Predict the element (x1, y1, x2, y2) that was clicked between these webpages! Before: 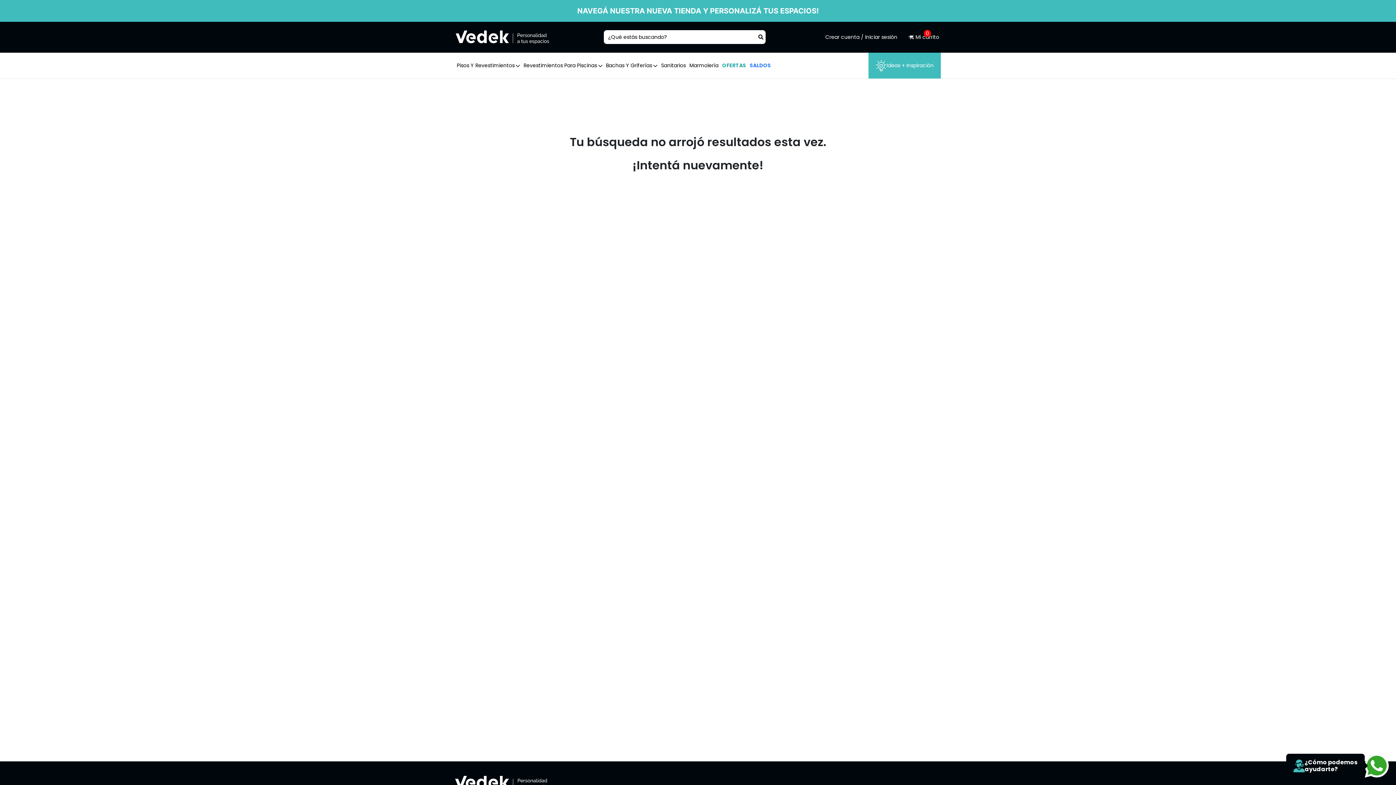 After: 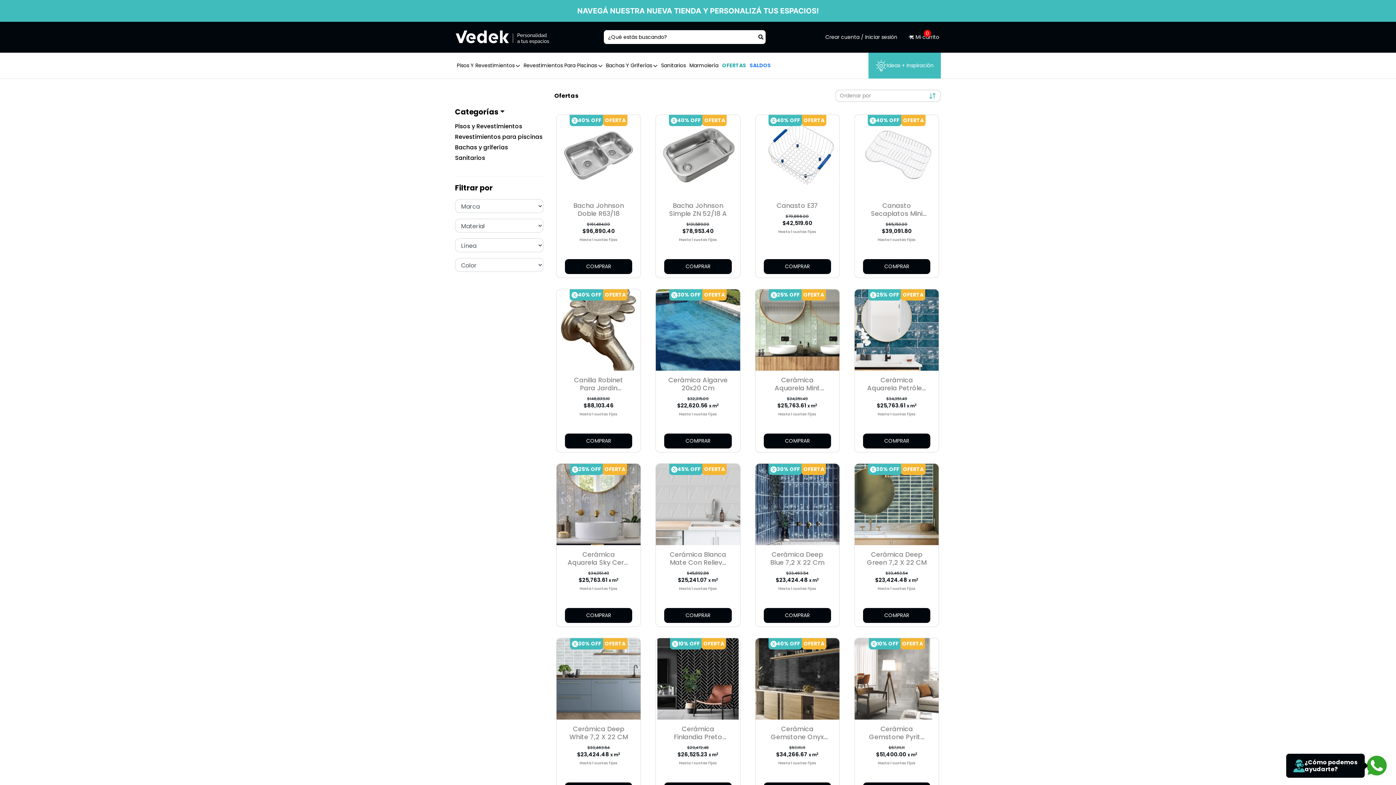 Action: bbox: (720, 61, 748, 69) label: OFERTAS